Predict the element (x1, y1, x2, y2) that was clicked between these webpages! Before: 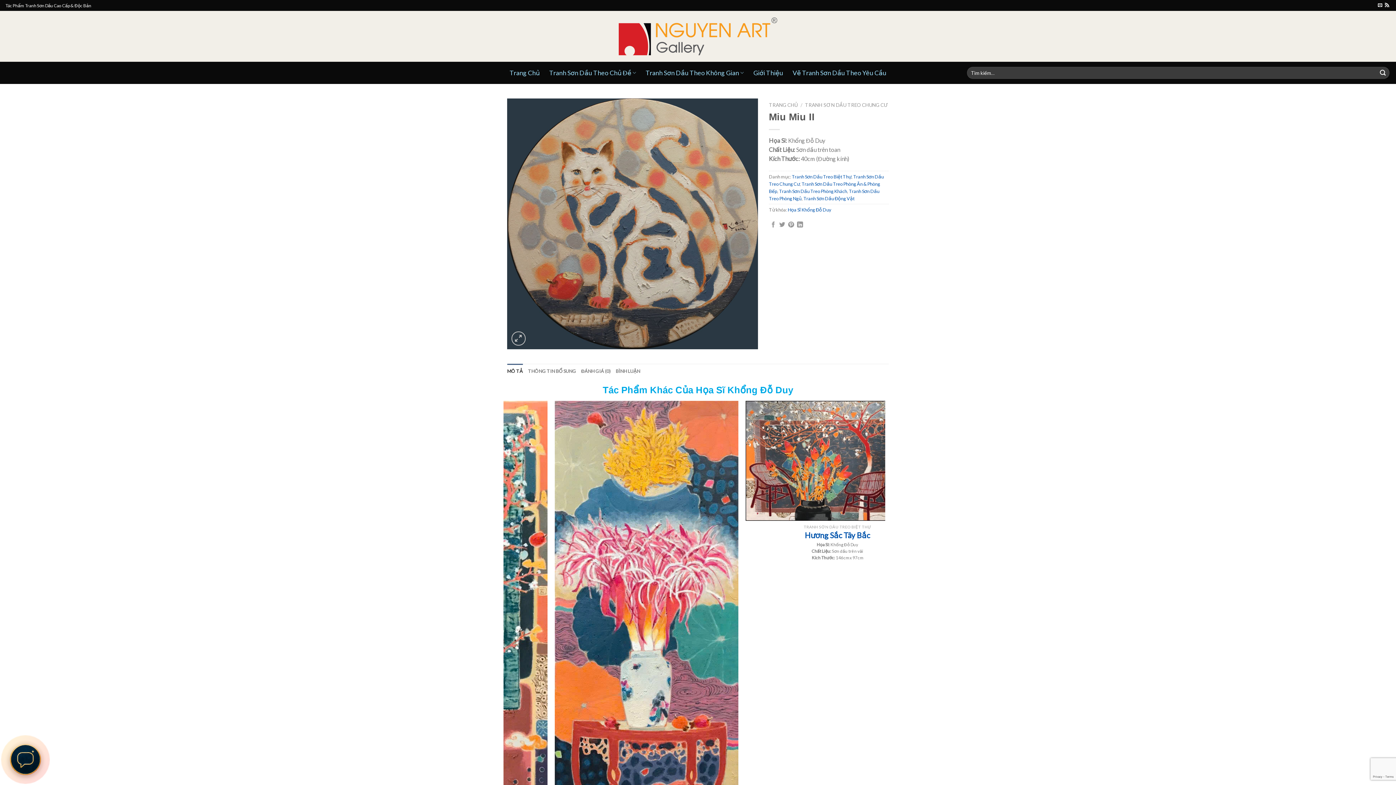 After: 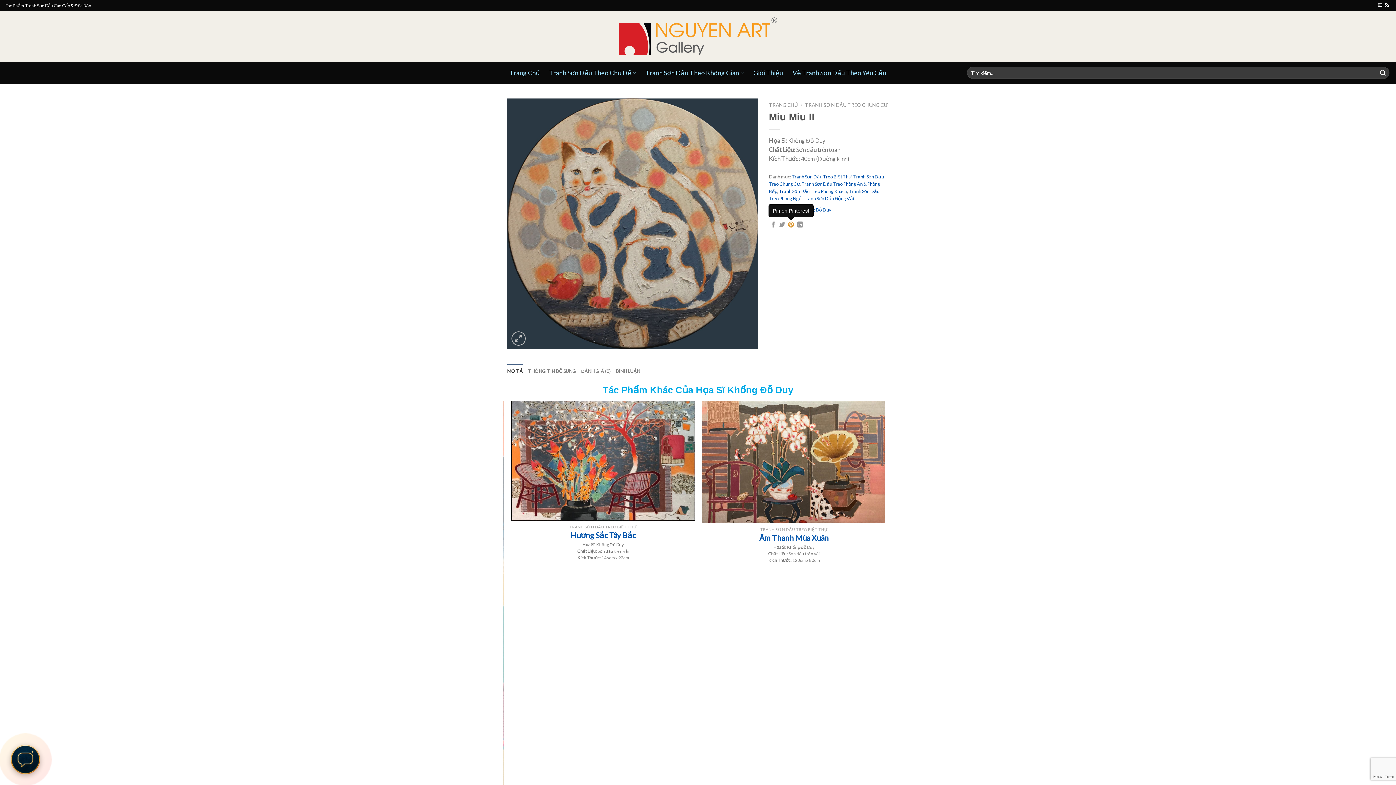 Action: bbox: (788, 221, 794, 228) label: Pin on Pinterest